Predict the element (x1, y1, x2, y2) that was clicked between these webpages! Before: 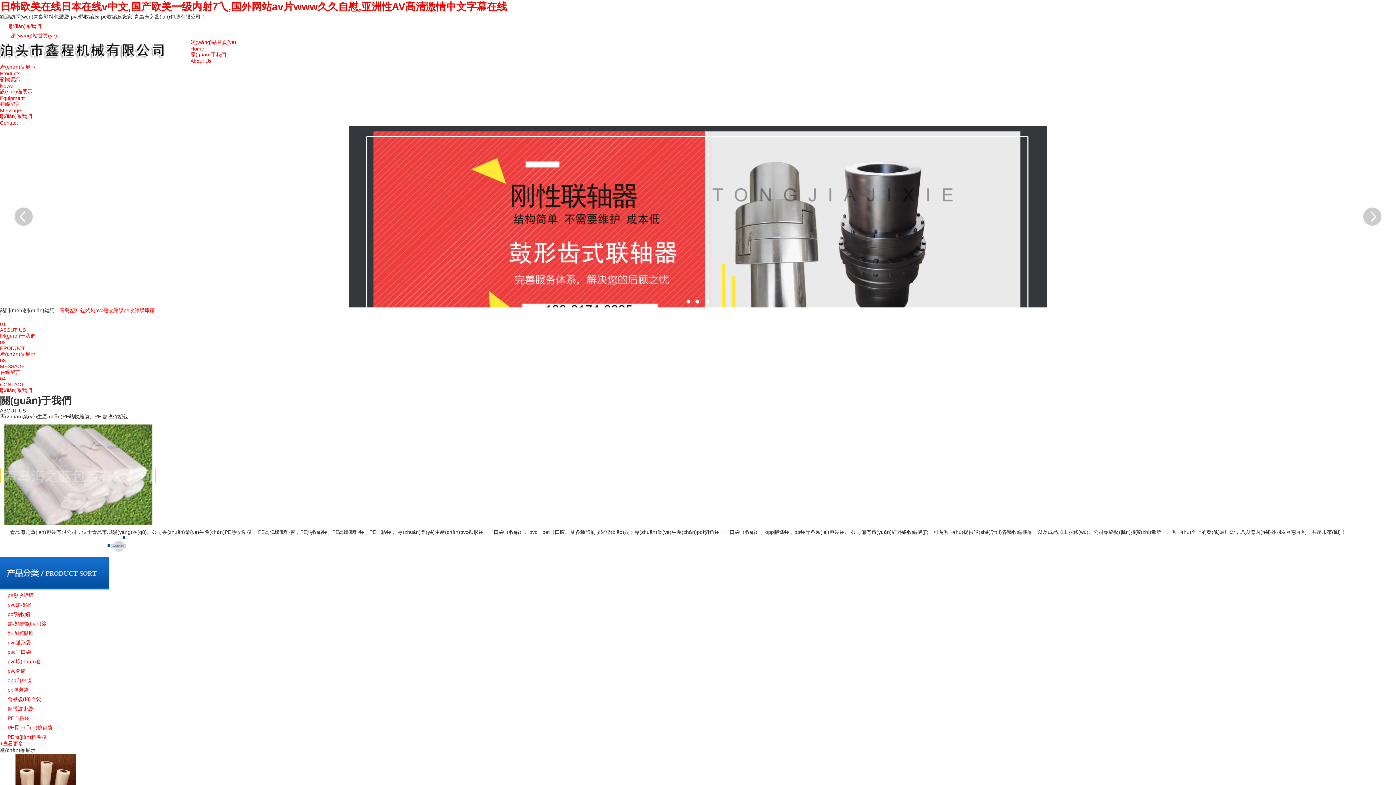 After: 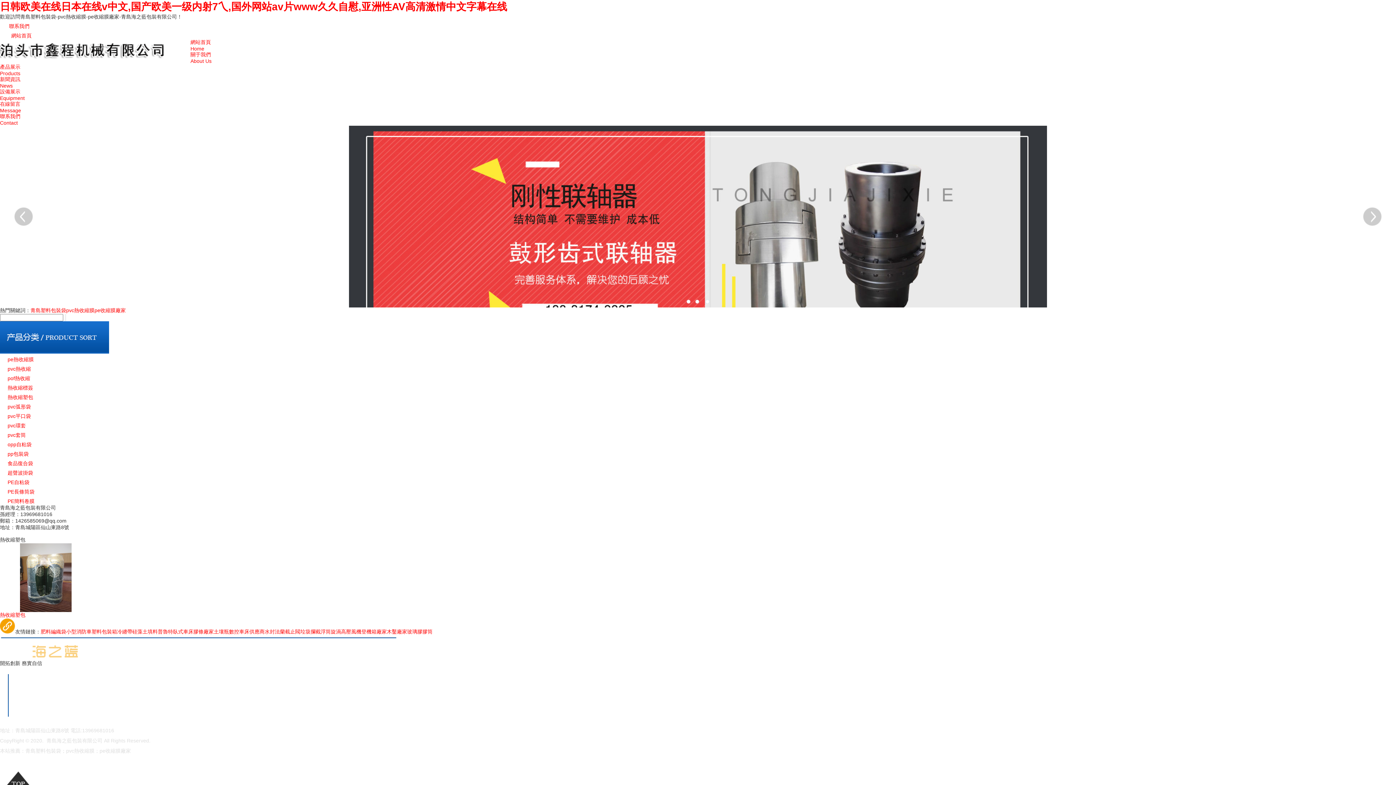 Action: label: 熱收縮塑包 bbox: (0, 630, 33, 636)